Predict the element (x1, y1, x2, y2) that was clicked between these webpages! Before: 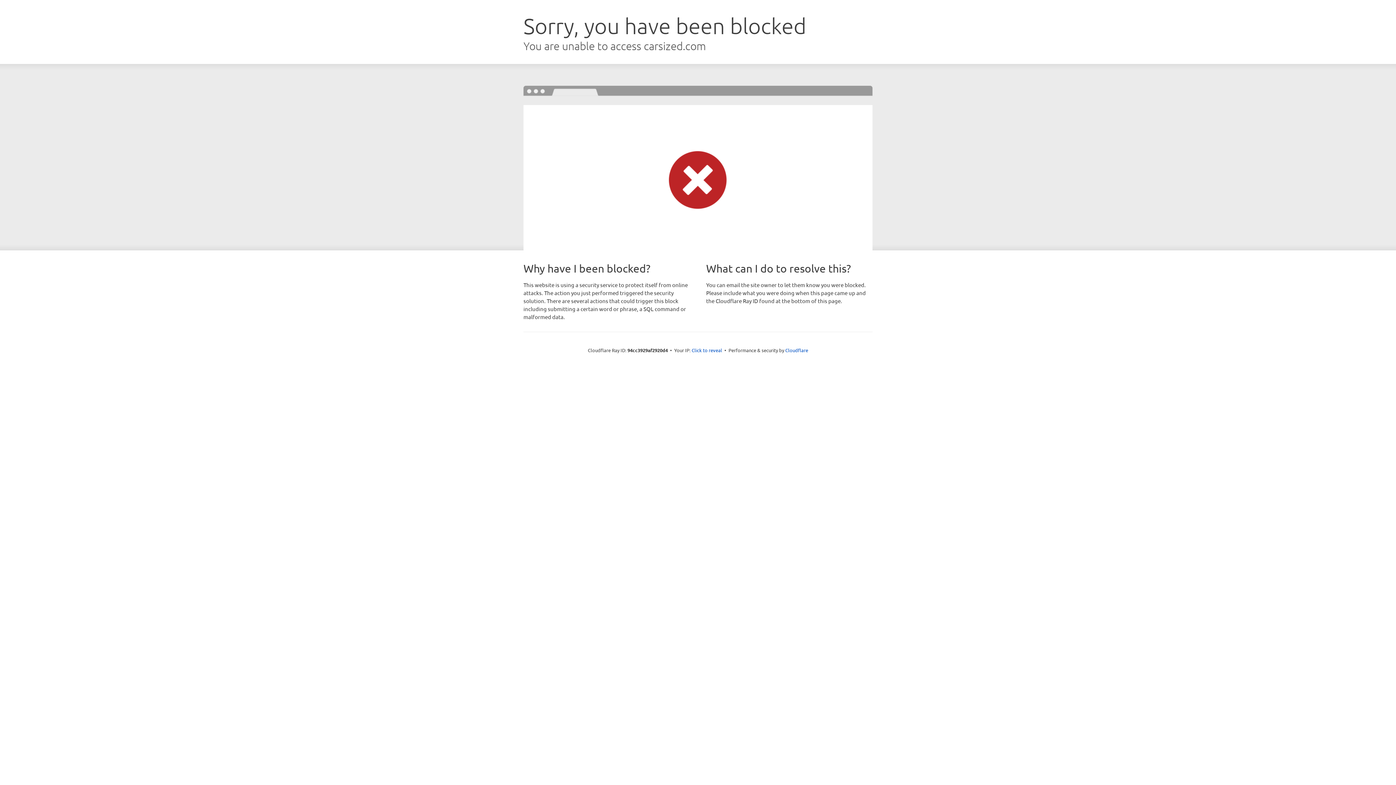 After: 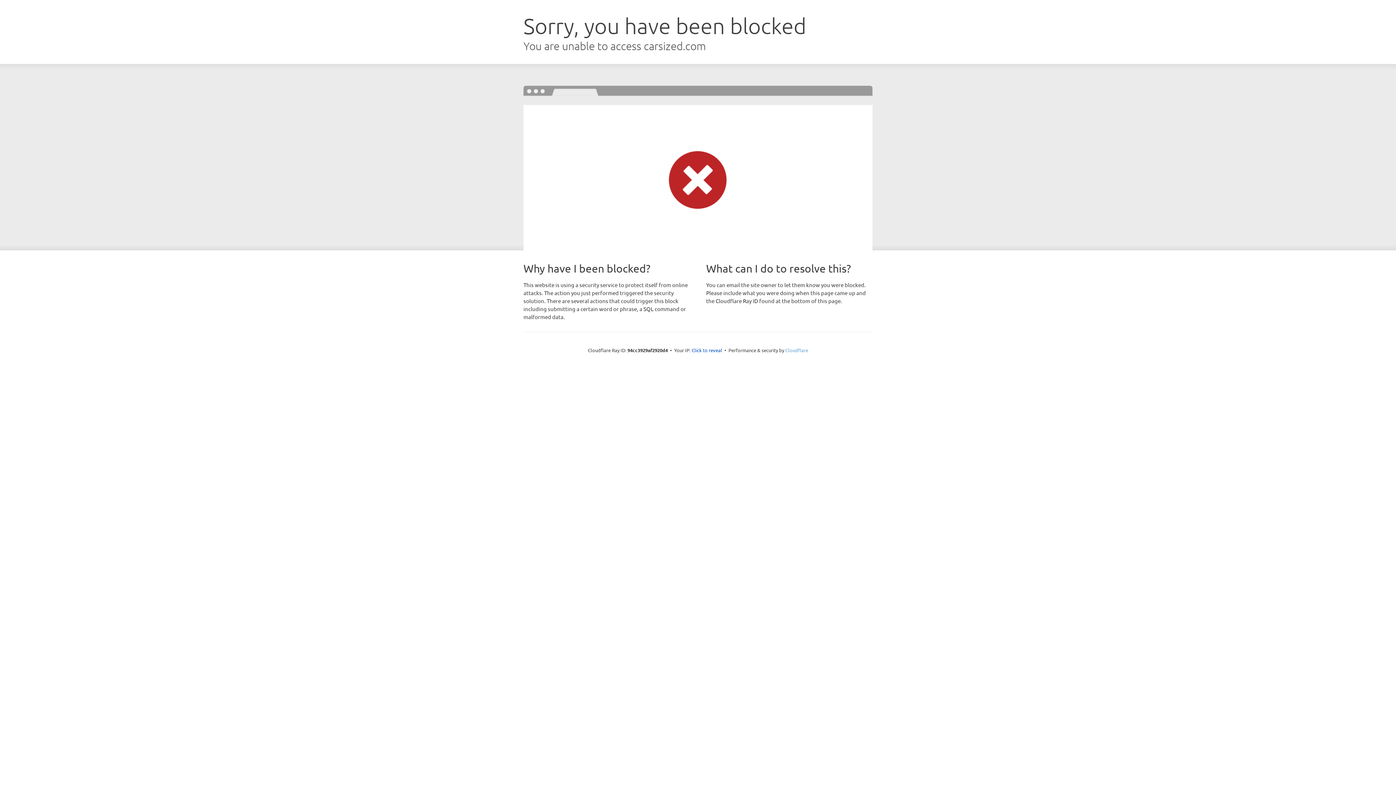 Action: bbox: (785, 347, 808, 353) label: Cloudflare